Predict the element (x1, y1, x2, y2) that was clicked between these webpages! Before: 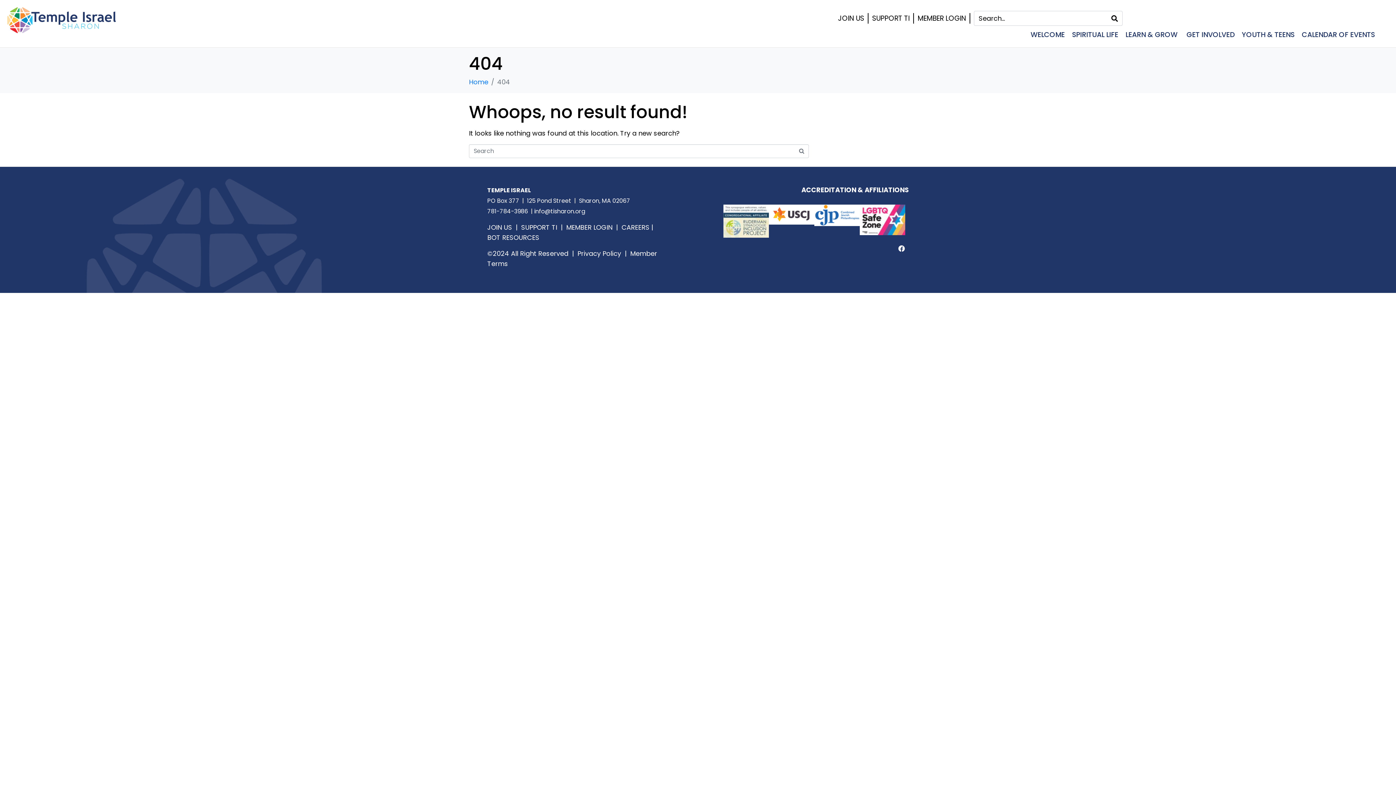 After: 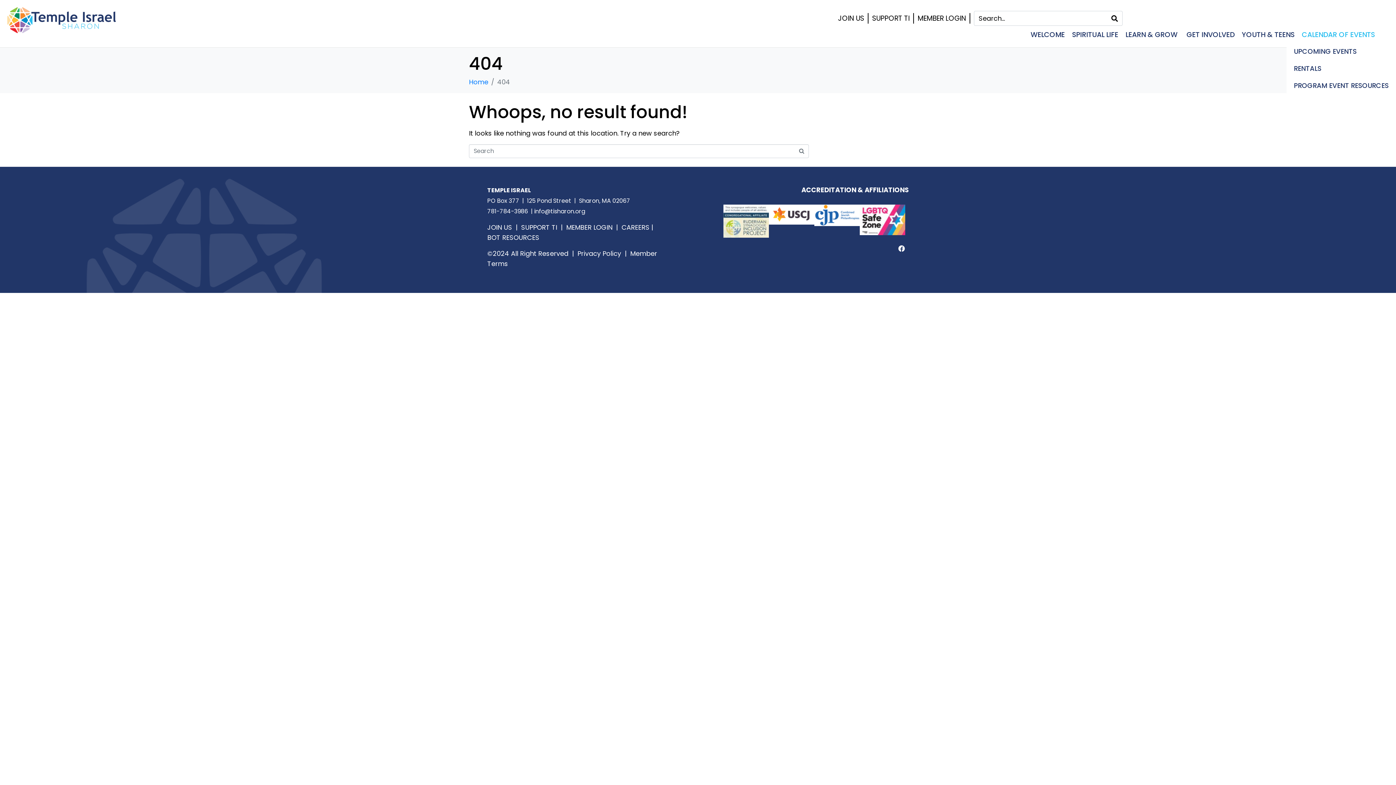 Action: bbox: (1294, 29, 1375, 40) label: CALENDAR OF EVENTS